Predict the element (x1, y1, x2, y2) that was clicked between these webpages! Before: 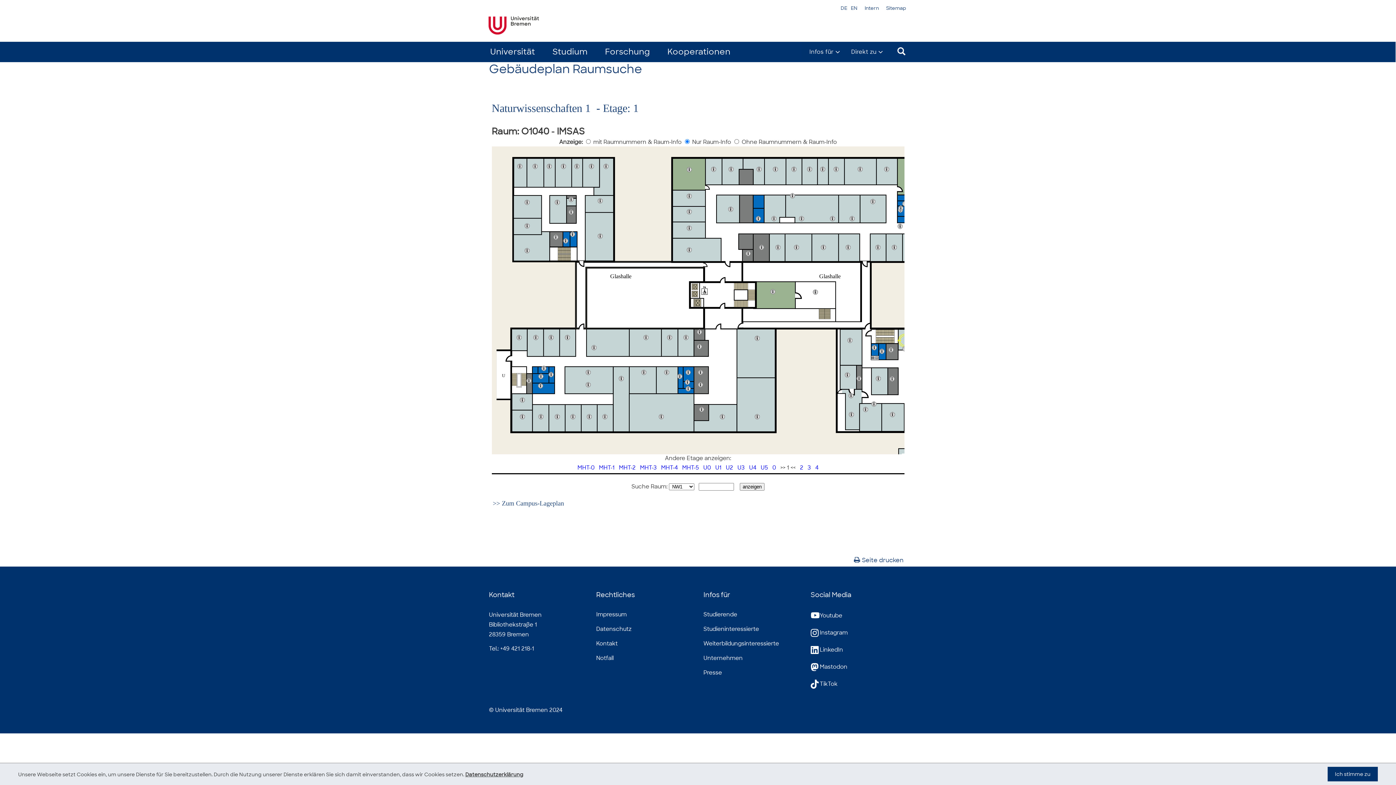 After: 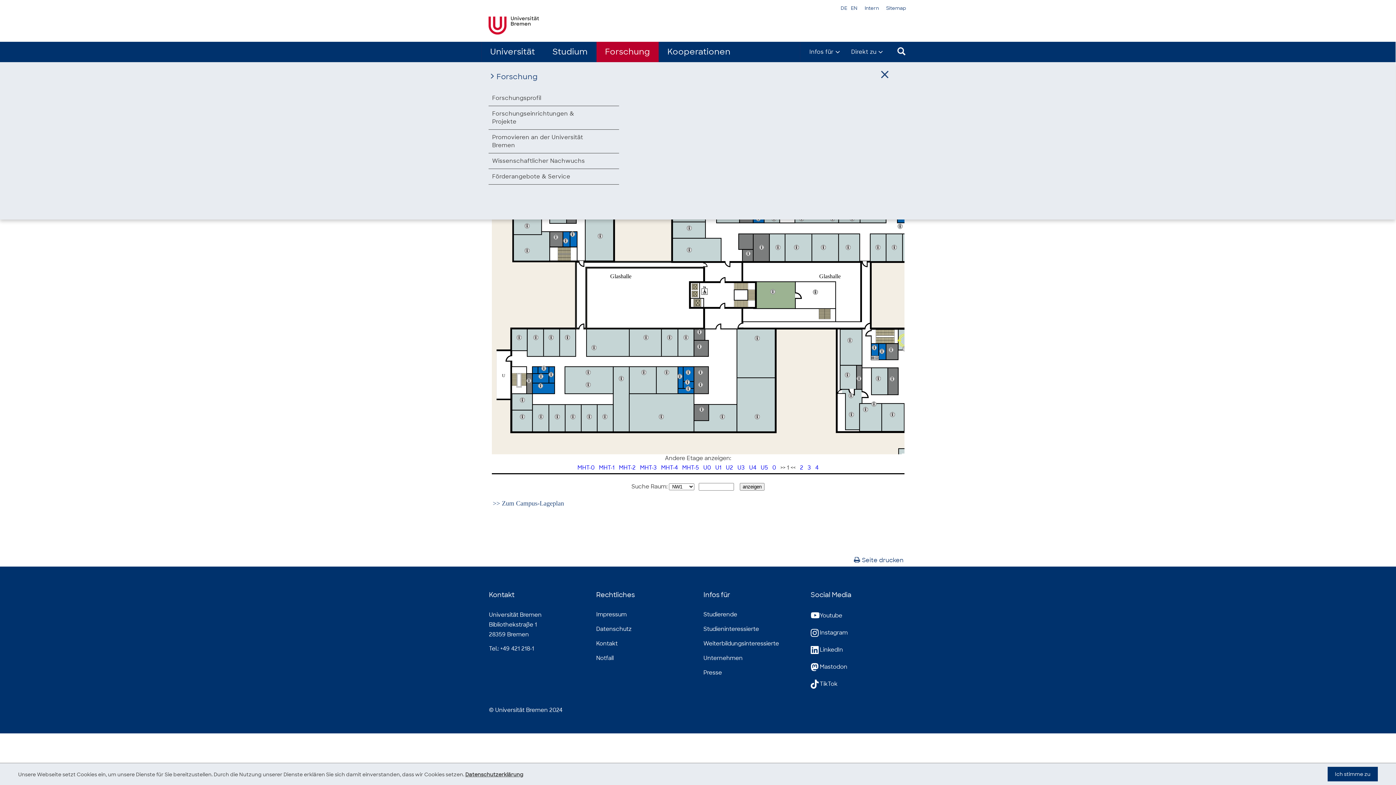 Action: bbox: (596, 41, 658, 62) label: Forschung